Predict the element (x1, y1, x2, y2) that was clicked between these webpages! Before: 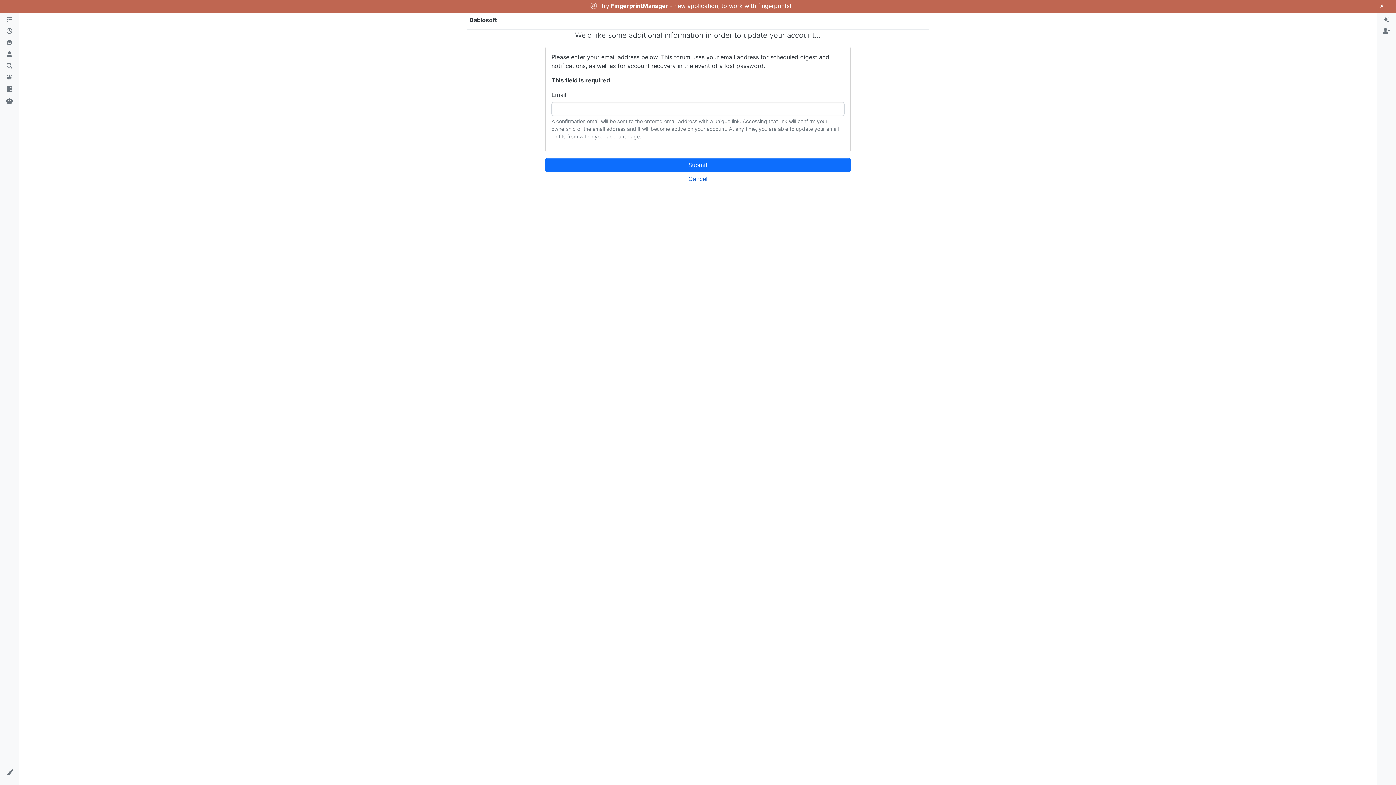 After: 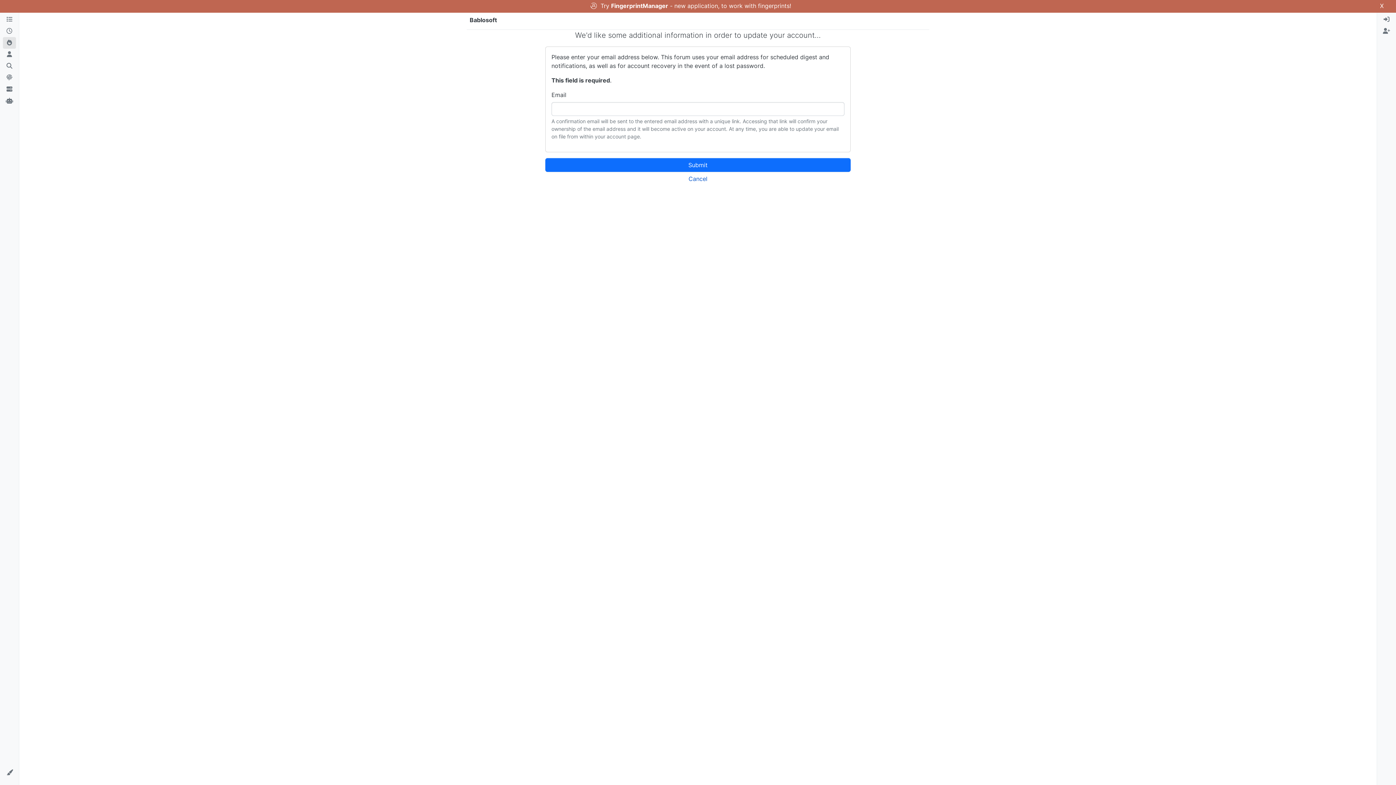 Action: bbox: (2, 37, 16, 48)